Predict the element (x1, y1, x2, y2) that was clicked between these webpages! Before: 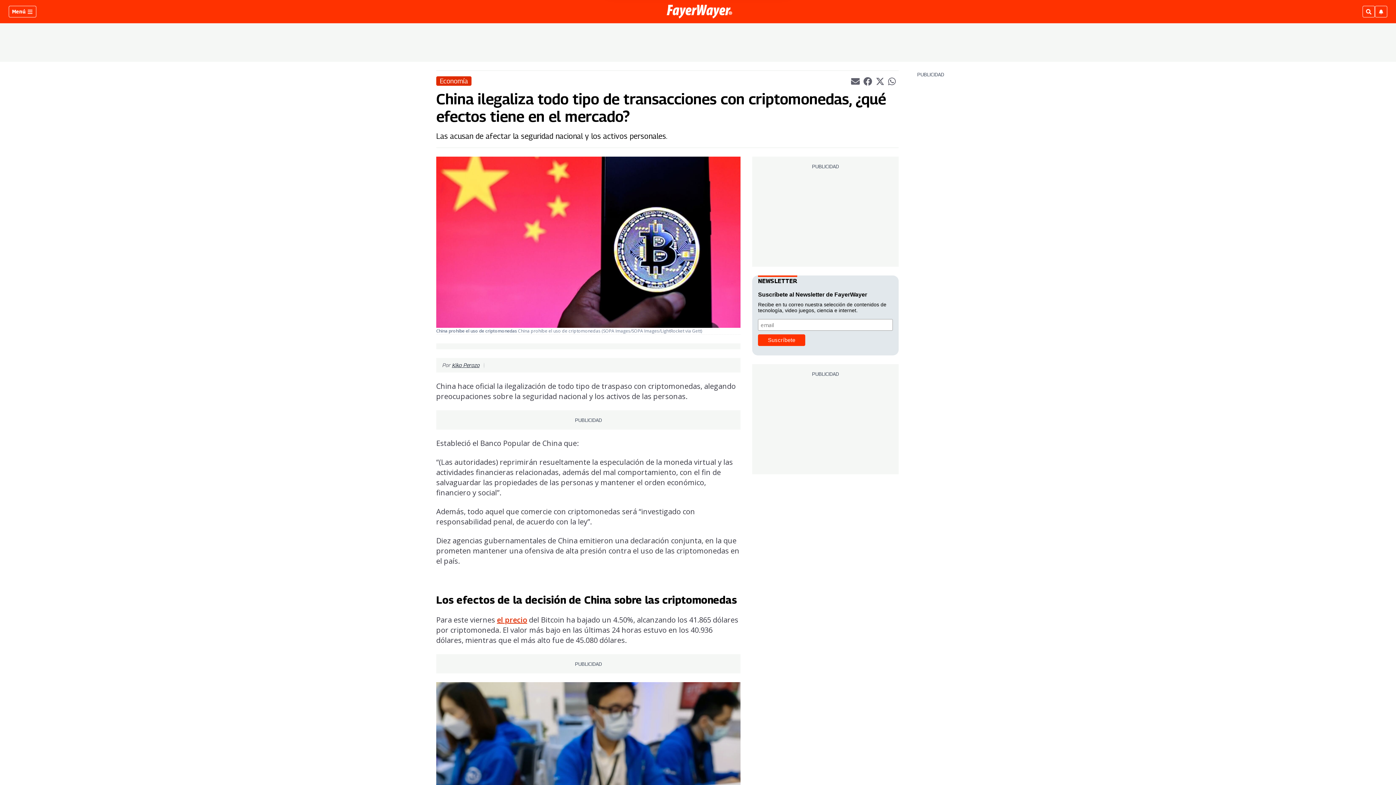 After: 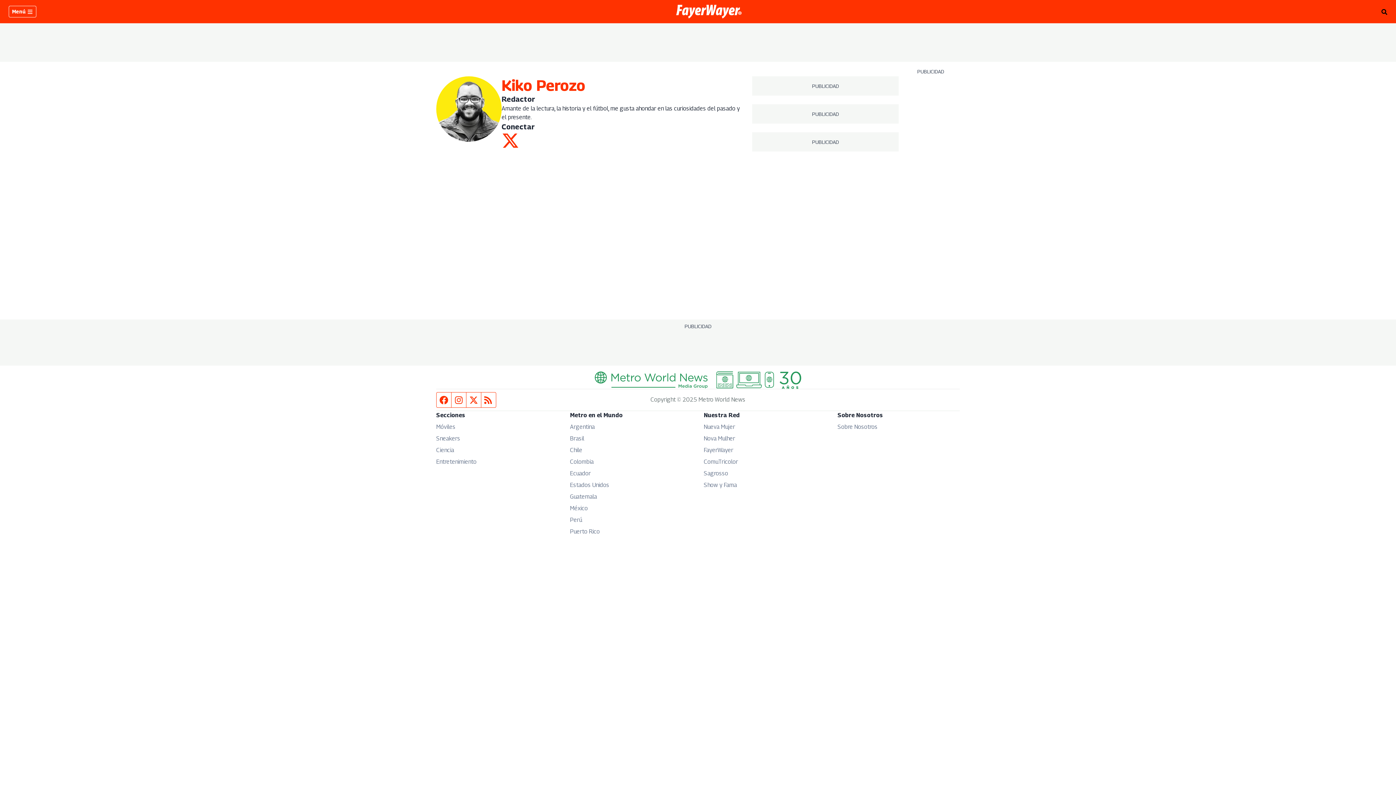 Action: bbox: (452, 362, 479, 368) label: Kiko Perozo